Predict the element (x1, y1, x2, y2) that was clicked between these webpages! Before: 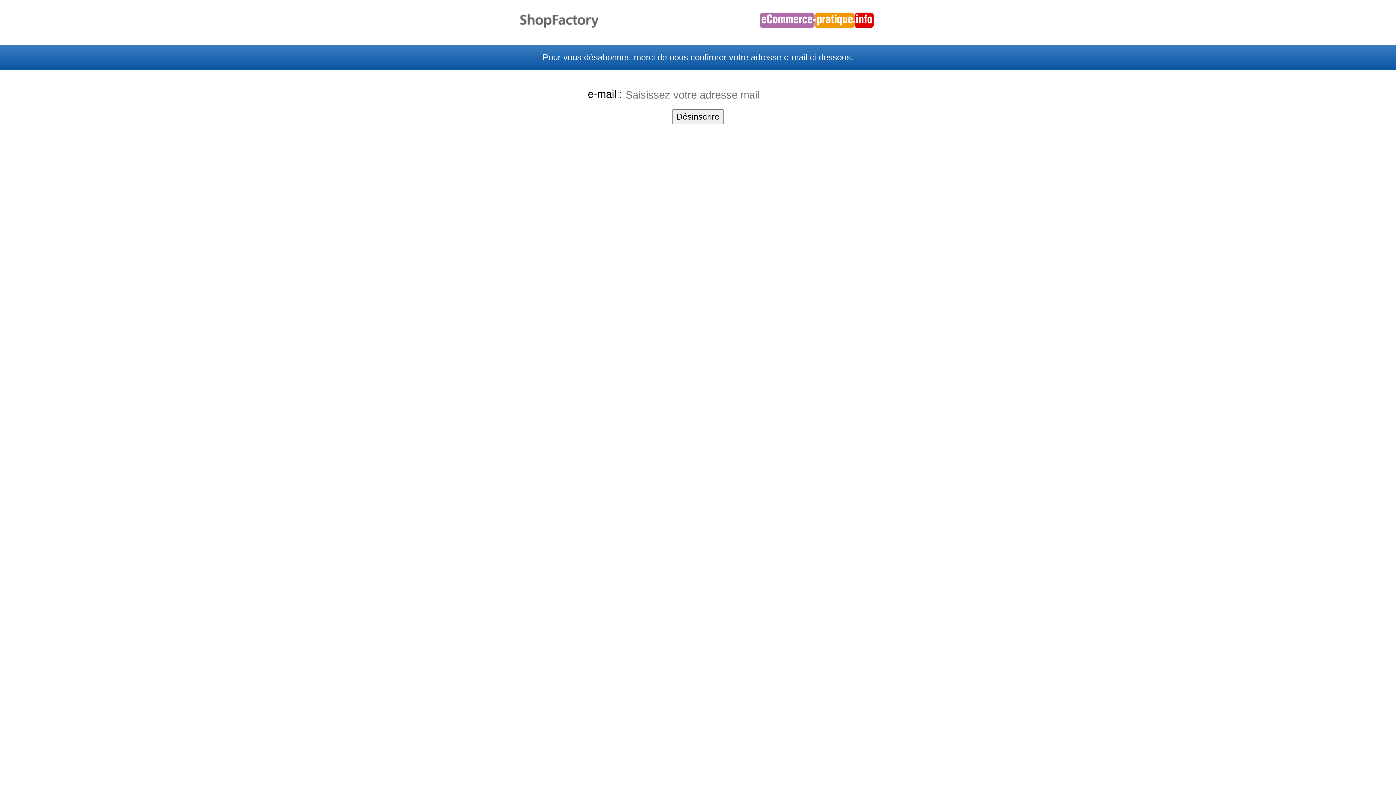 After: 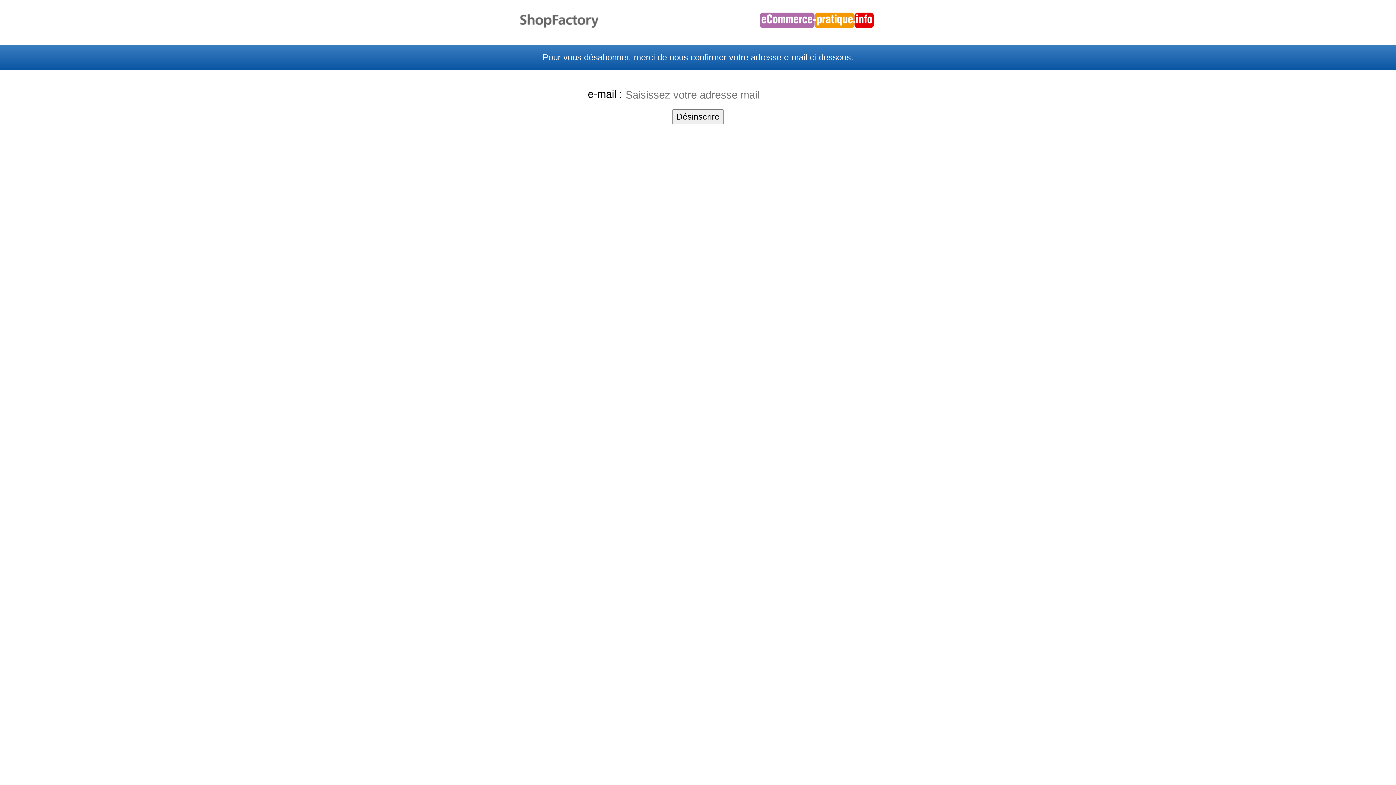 Action: bbox: (520, 25, 598, 32)